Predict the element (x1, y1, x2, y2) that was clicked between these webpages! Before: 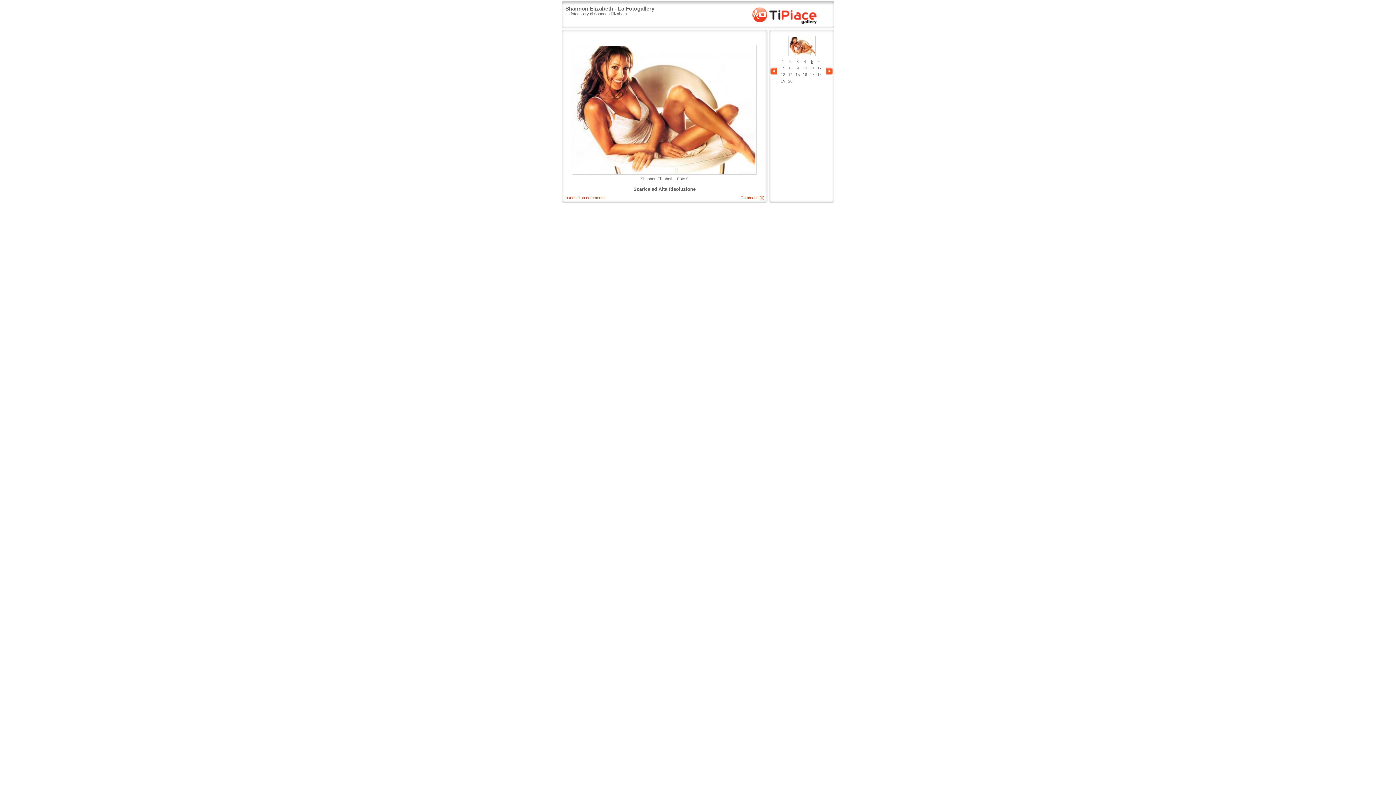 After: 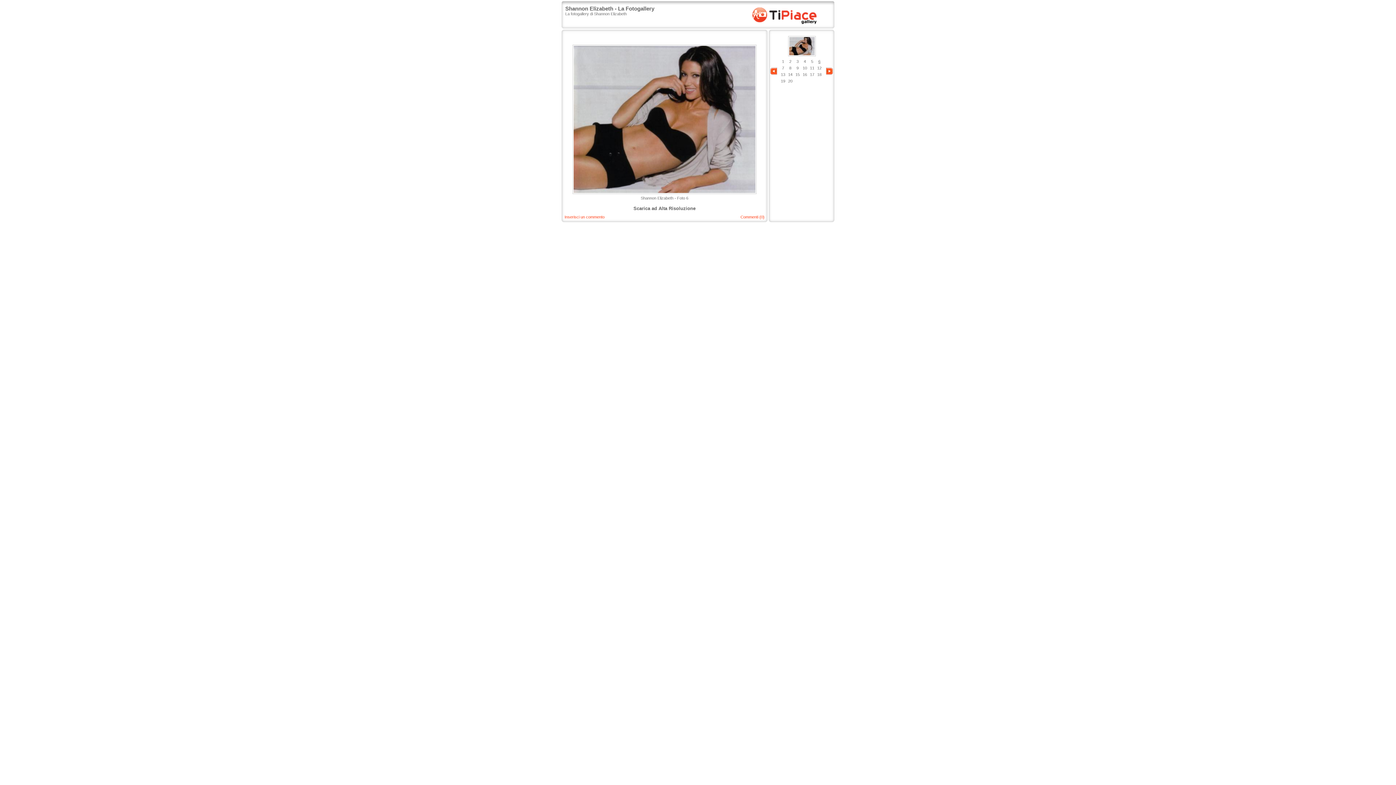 Action: bbox: (826, 67, 833, 74)